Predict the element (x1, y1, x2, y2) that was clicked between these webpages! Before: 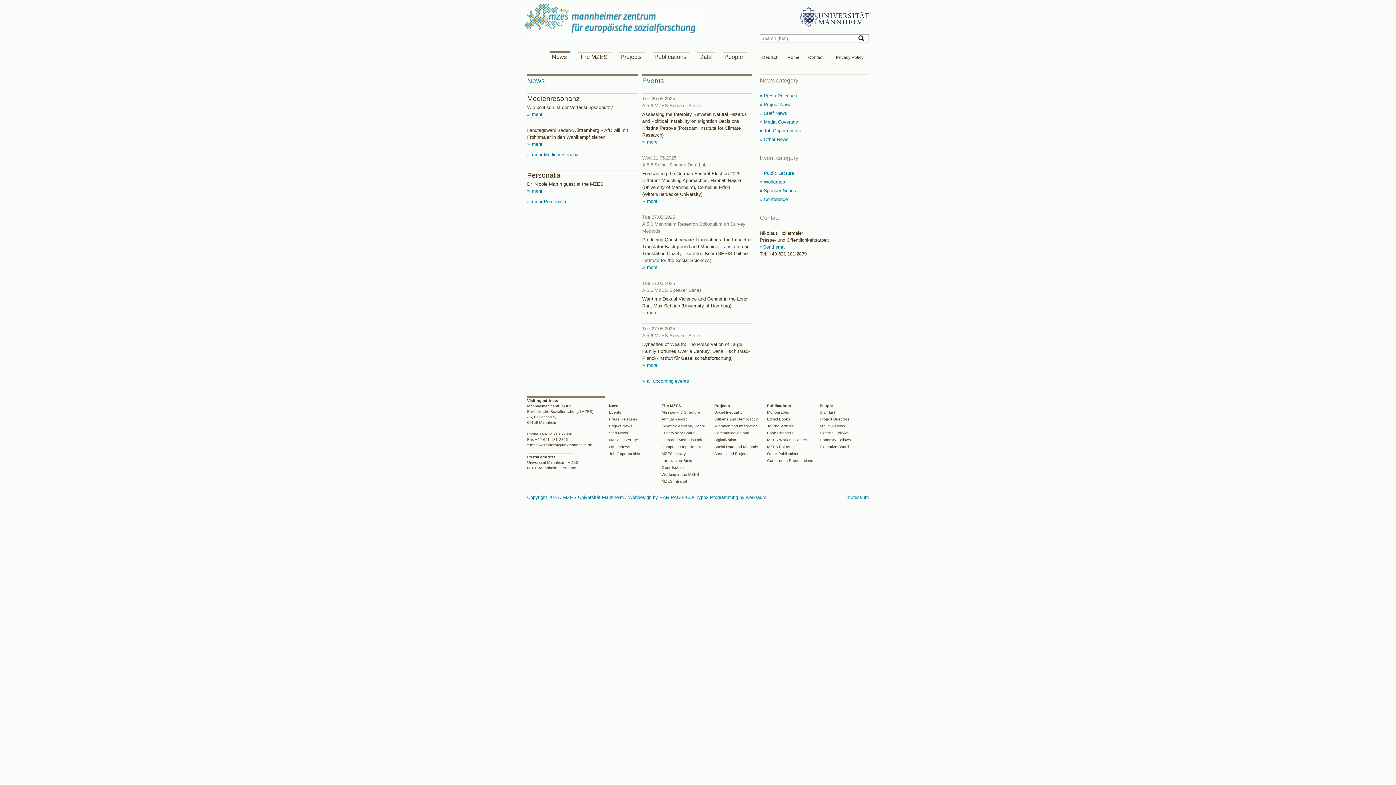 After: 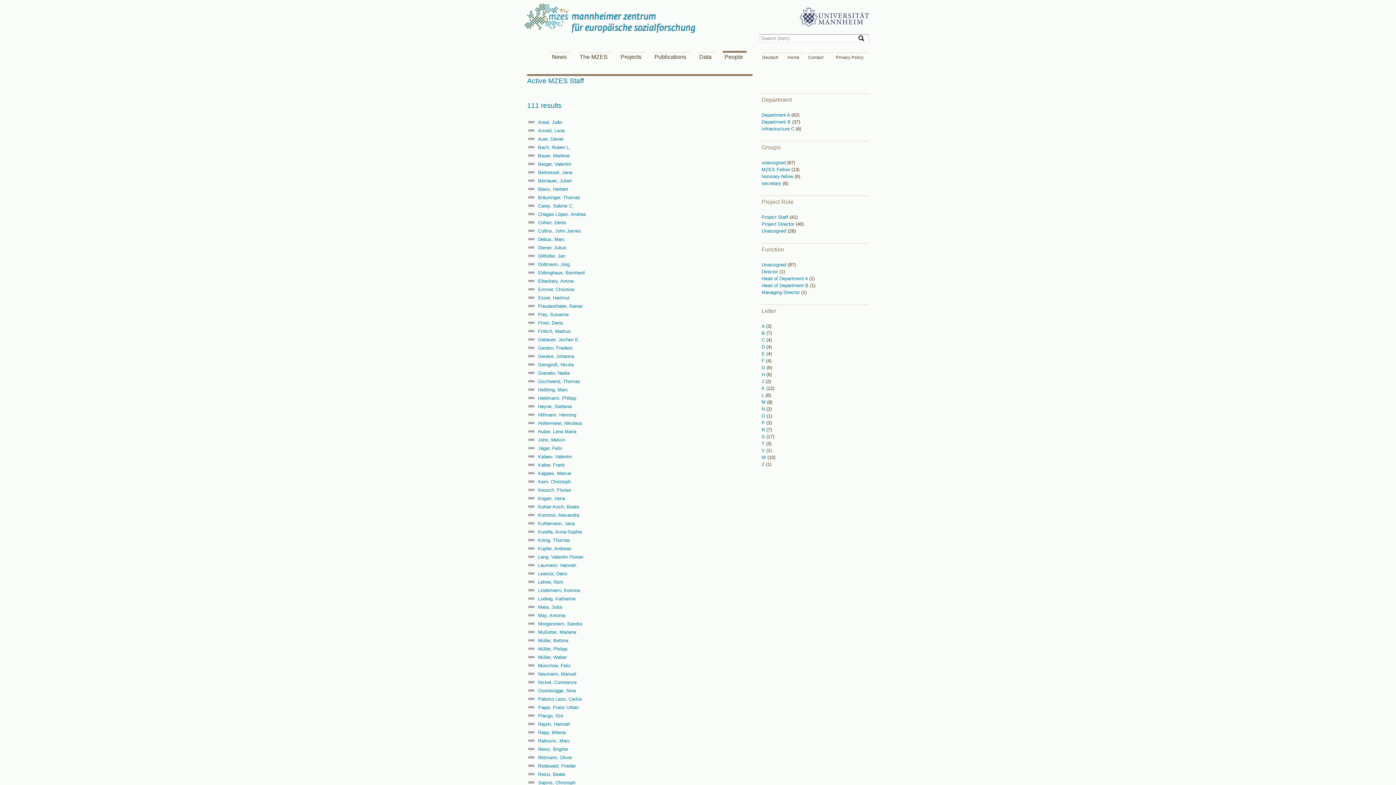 Action: label: Staff List bbox: (820, 410, 835, 414)